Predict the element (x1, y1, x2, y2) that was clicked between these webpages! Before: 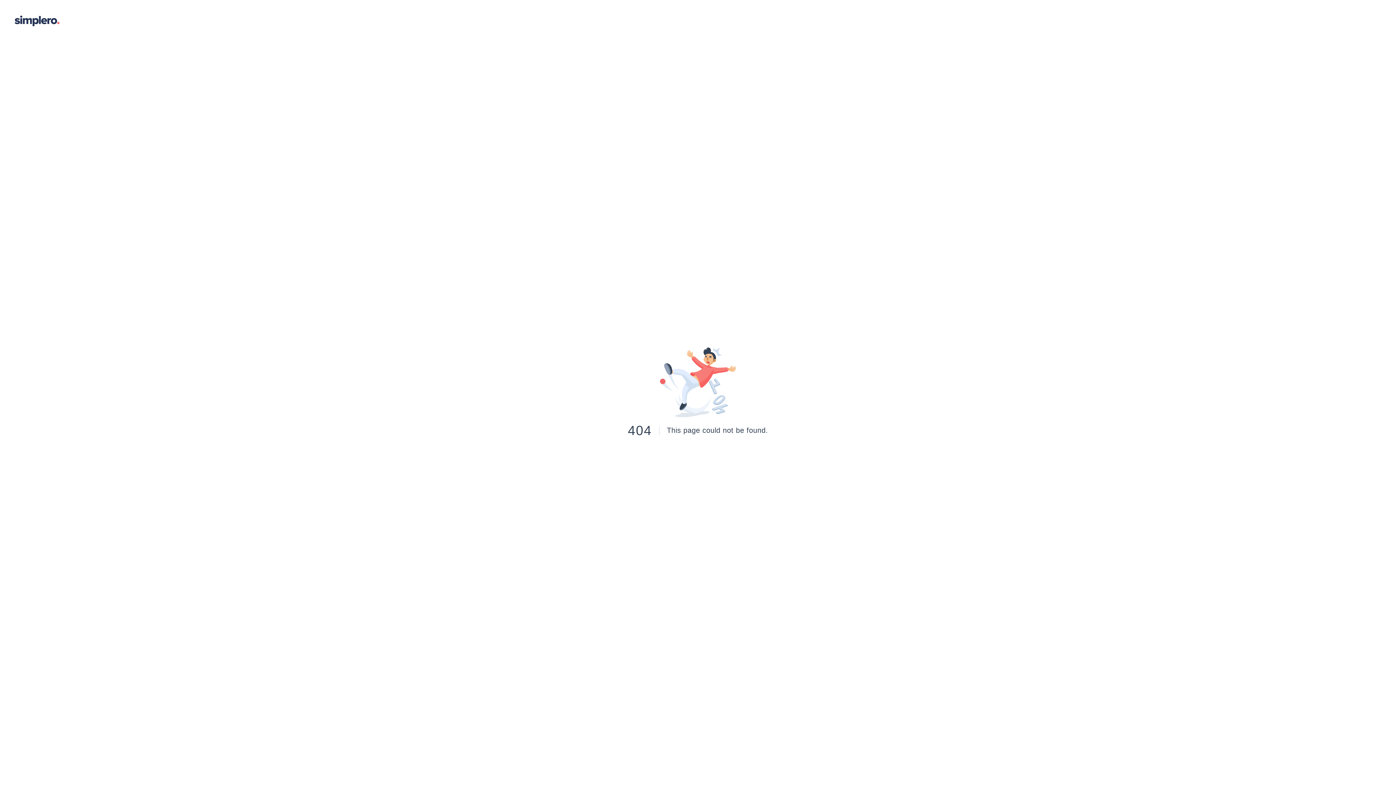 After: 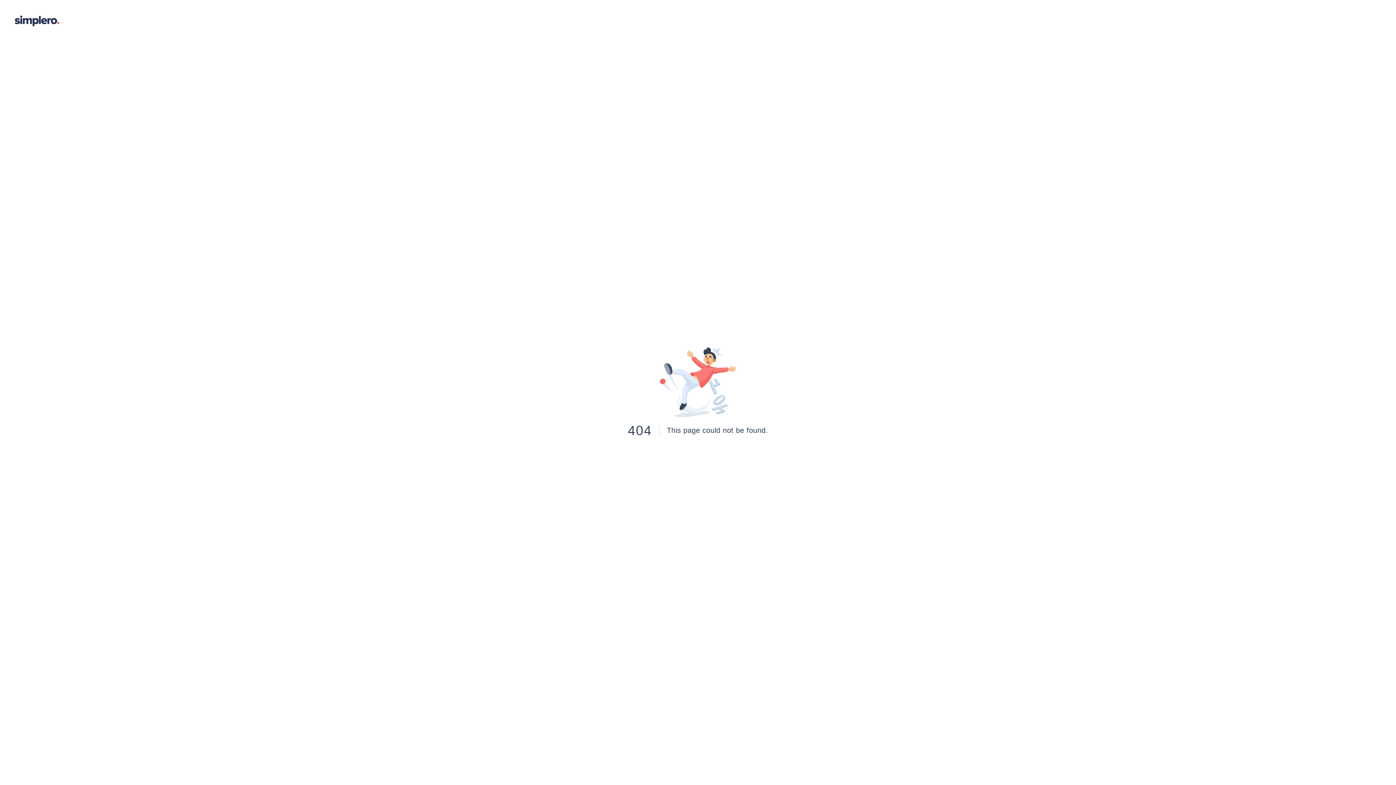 Action: bbox: (14, 14, 59, 27)